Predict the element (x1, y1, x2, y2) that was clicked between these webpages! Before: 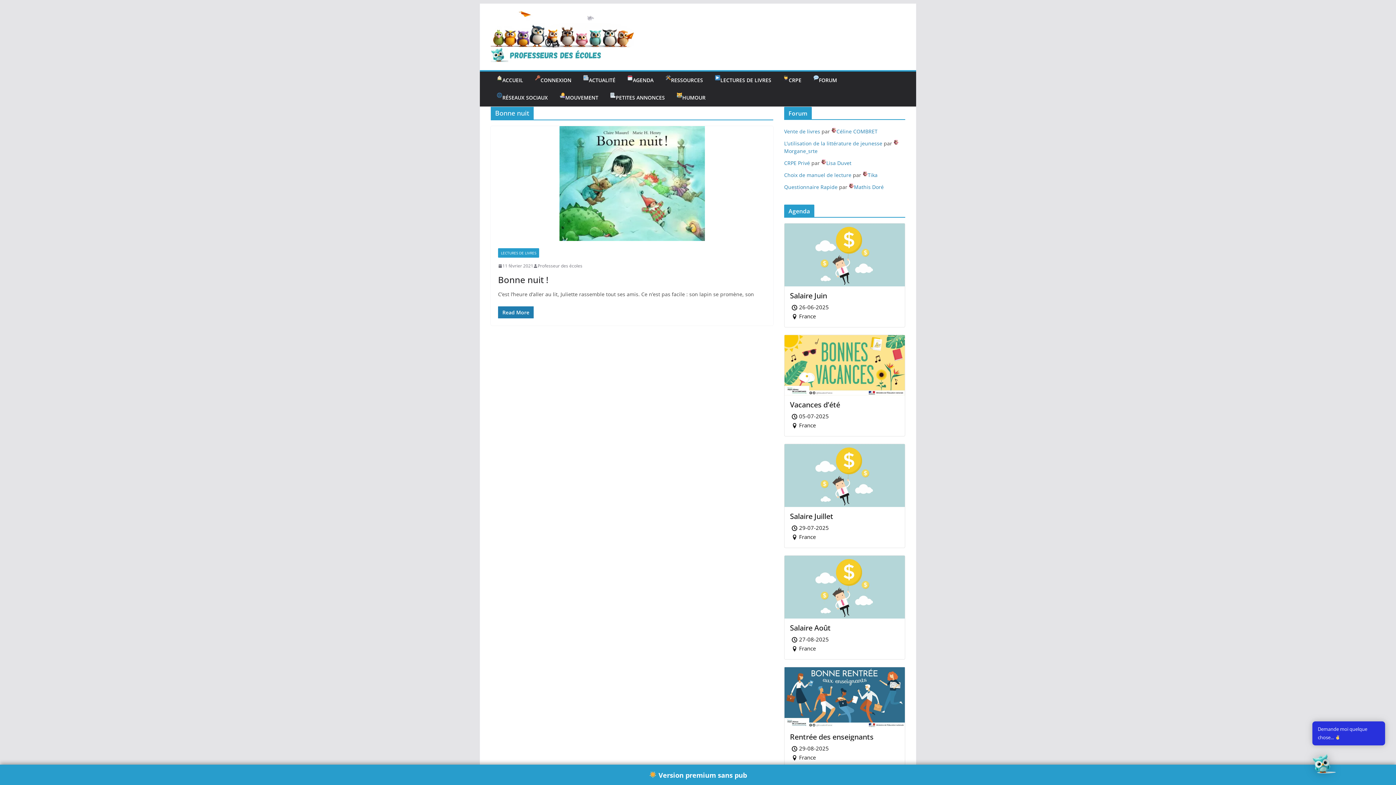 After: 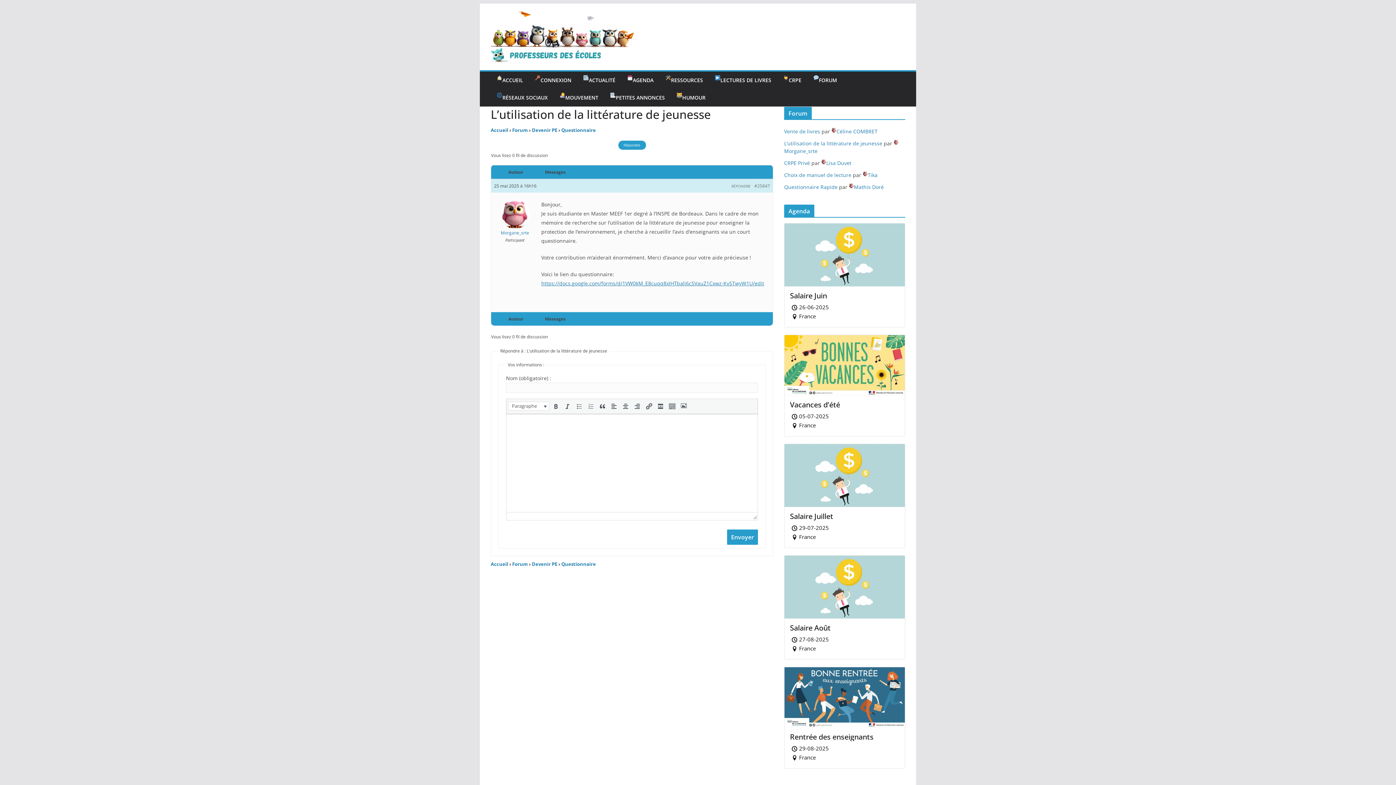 Action: bbox: (784, 140, 882, 146) label: L’utilisation de la littérature de jeunesse